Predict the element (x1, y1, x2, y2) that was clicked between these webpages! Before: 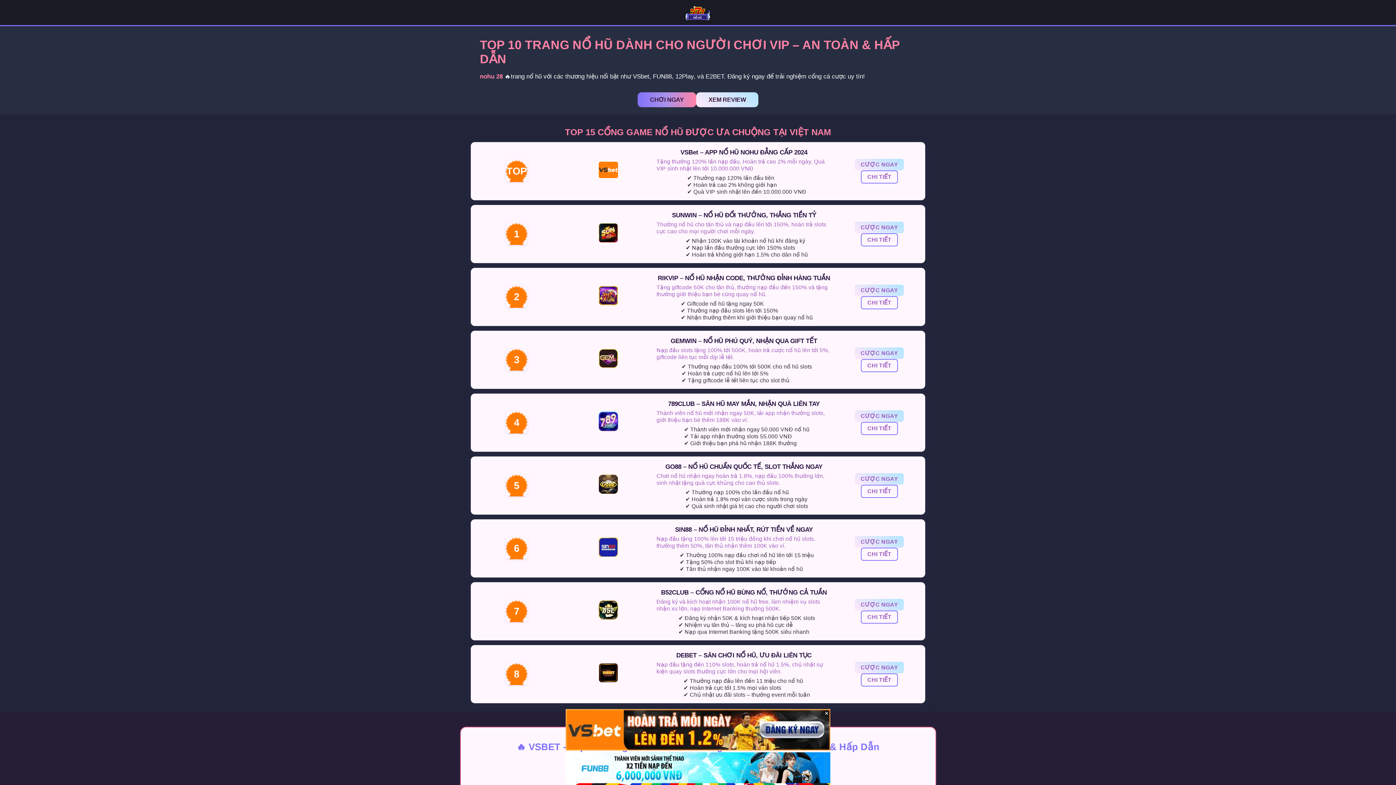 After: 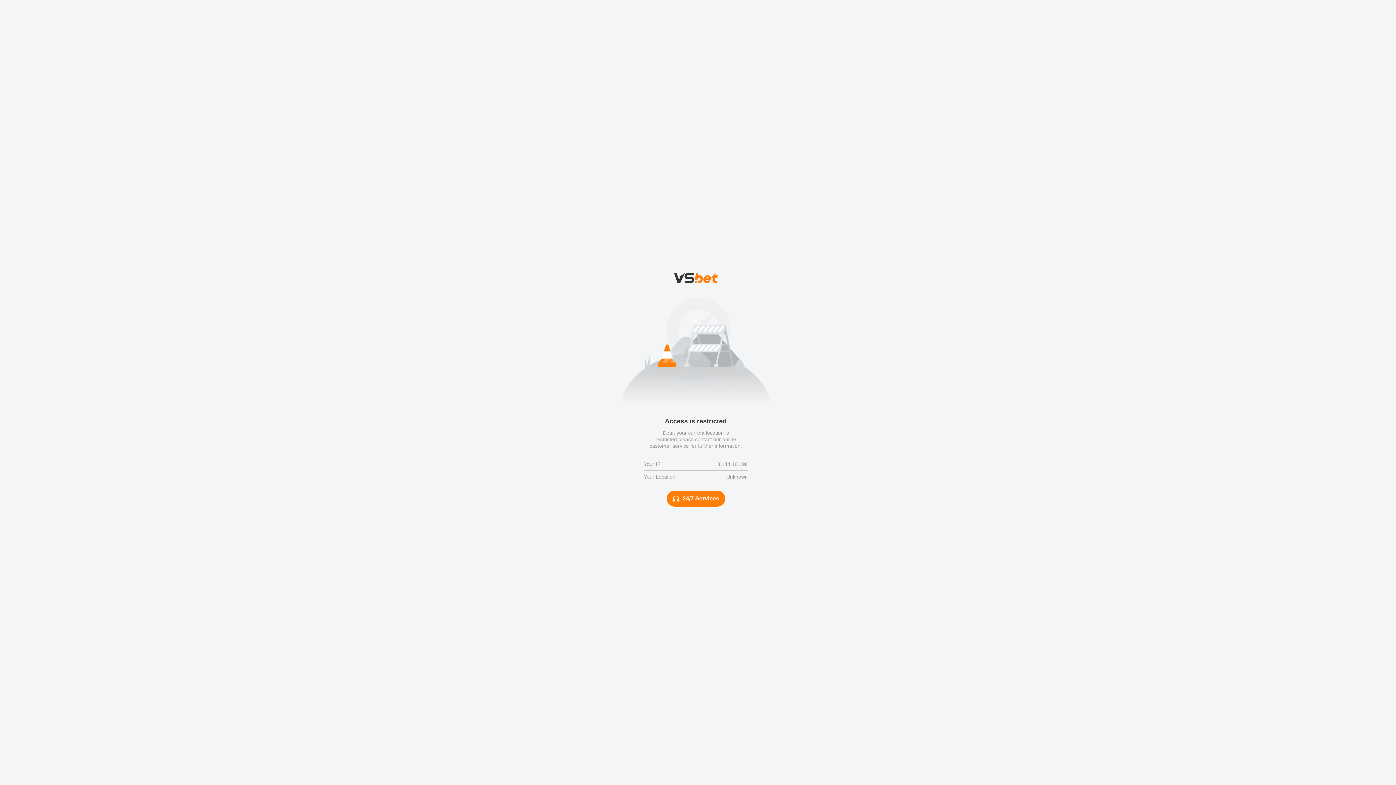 Action: bbox: (565, 709, 830, 750)